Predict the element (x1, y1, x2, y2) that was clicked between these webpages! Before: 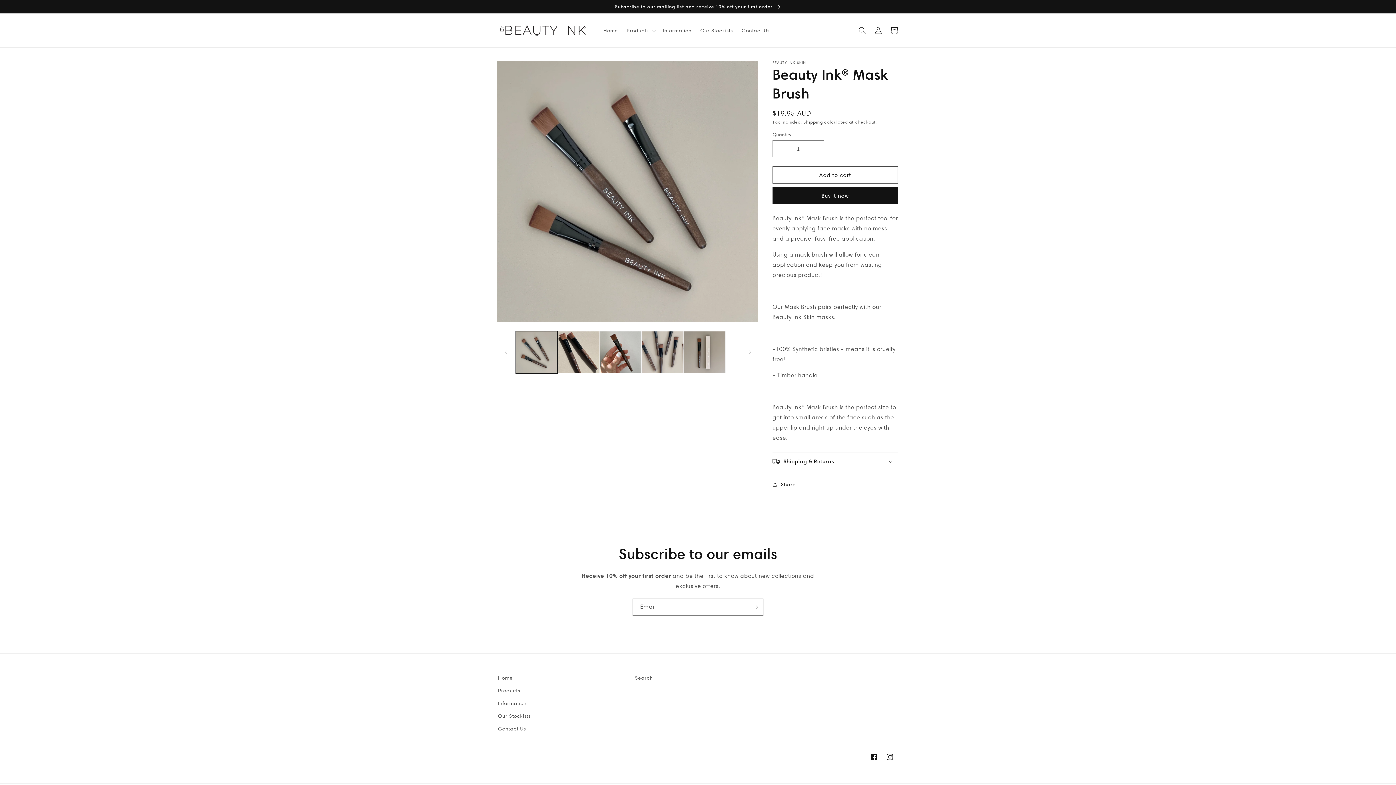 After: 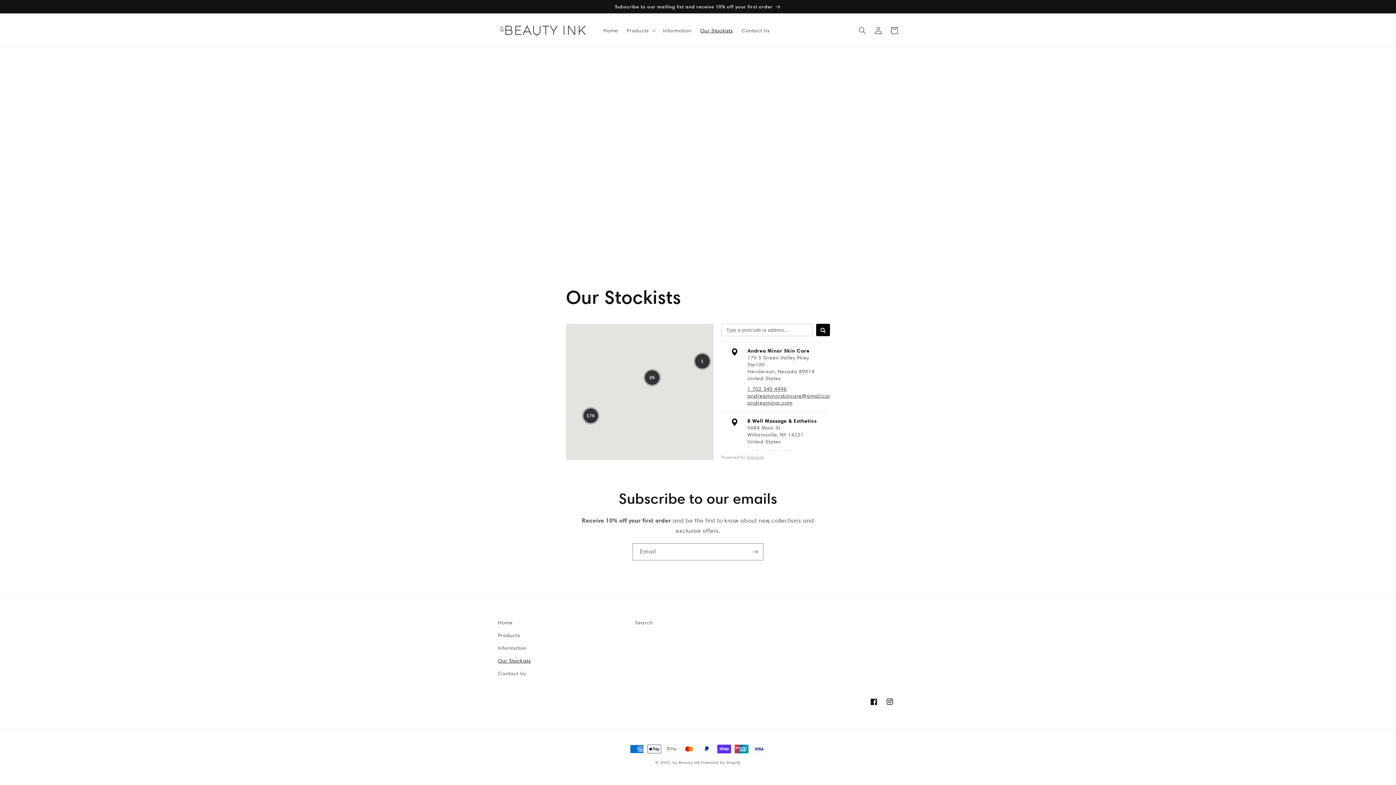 Action: bbox: (498, 710, 530, 722) label: Our Stockists